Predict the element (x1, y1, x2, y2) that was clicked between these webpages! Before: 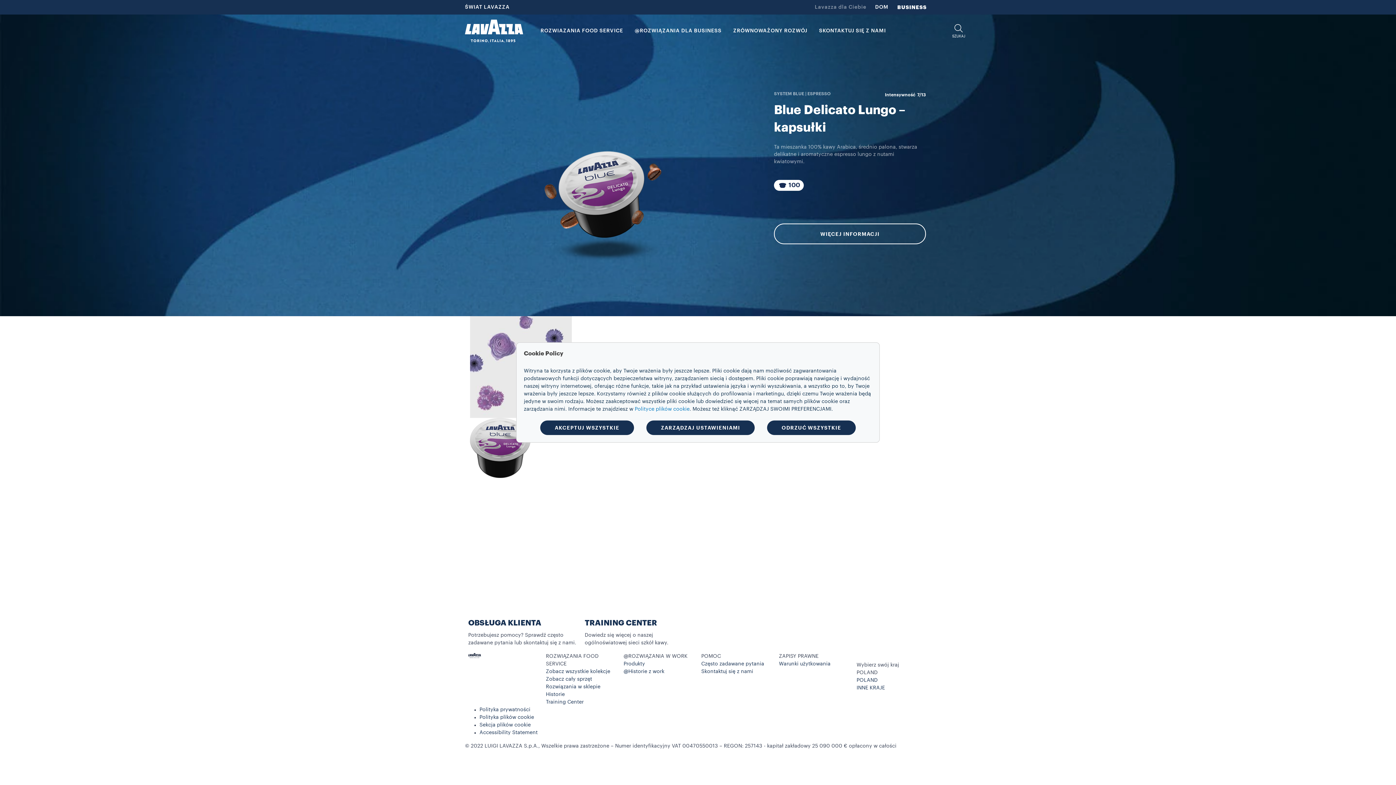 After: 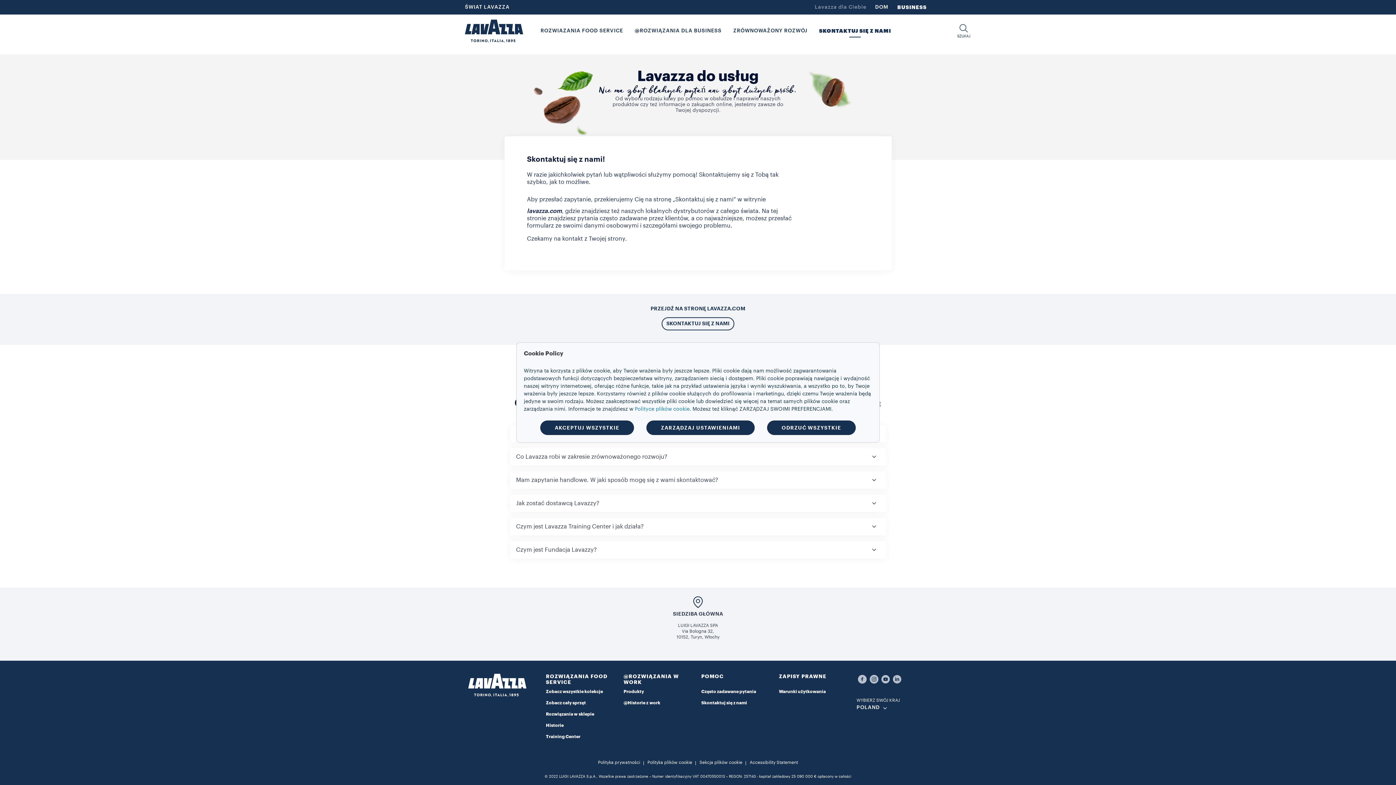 Action: label: SKONTAKTUJ SIĘ Z NAMI bbox: (819, 28, 886, 33)